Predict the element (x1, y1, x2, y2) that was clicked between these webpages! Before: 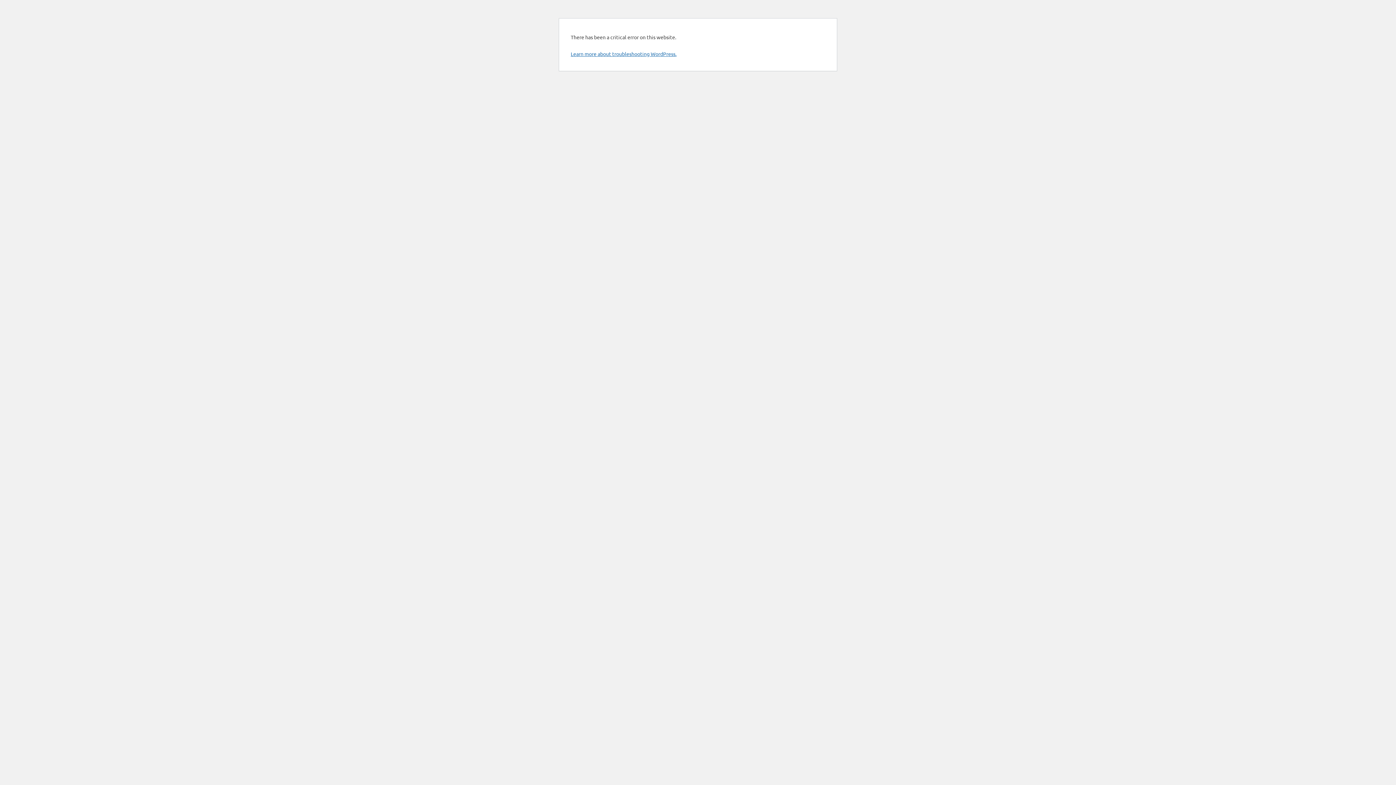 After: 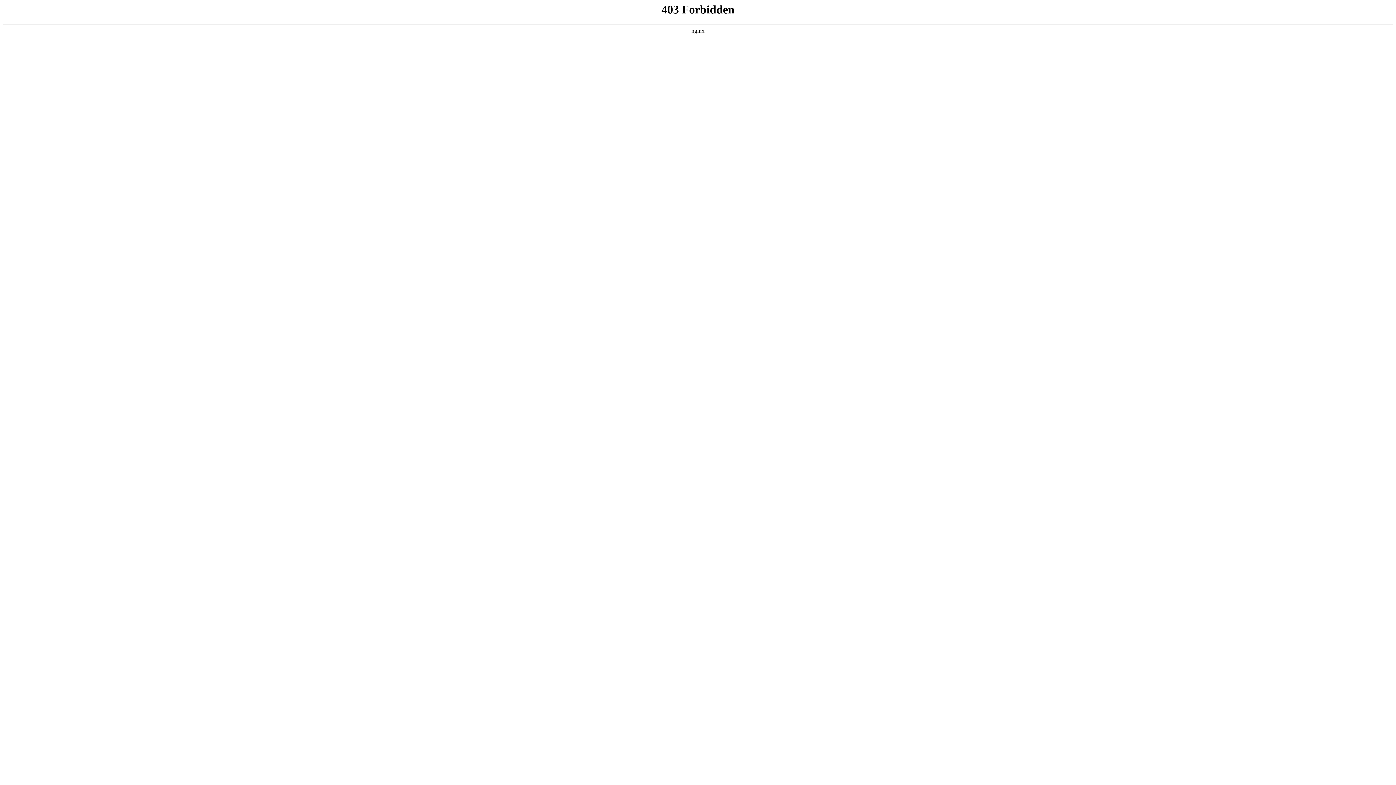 Action: bbox: (570, 50, 676, 57) label: Learn more about troubleshooting WordPress.